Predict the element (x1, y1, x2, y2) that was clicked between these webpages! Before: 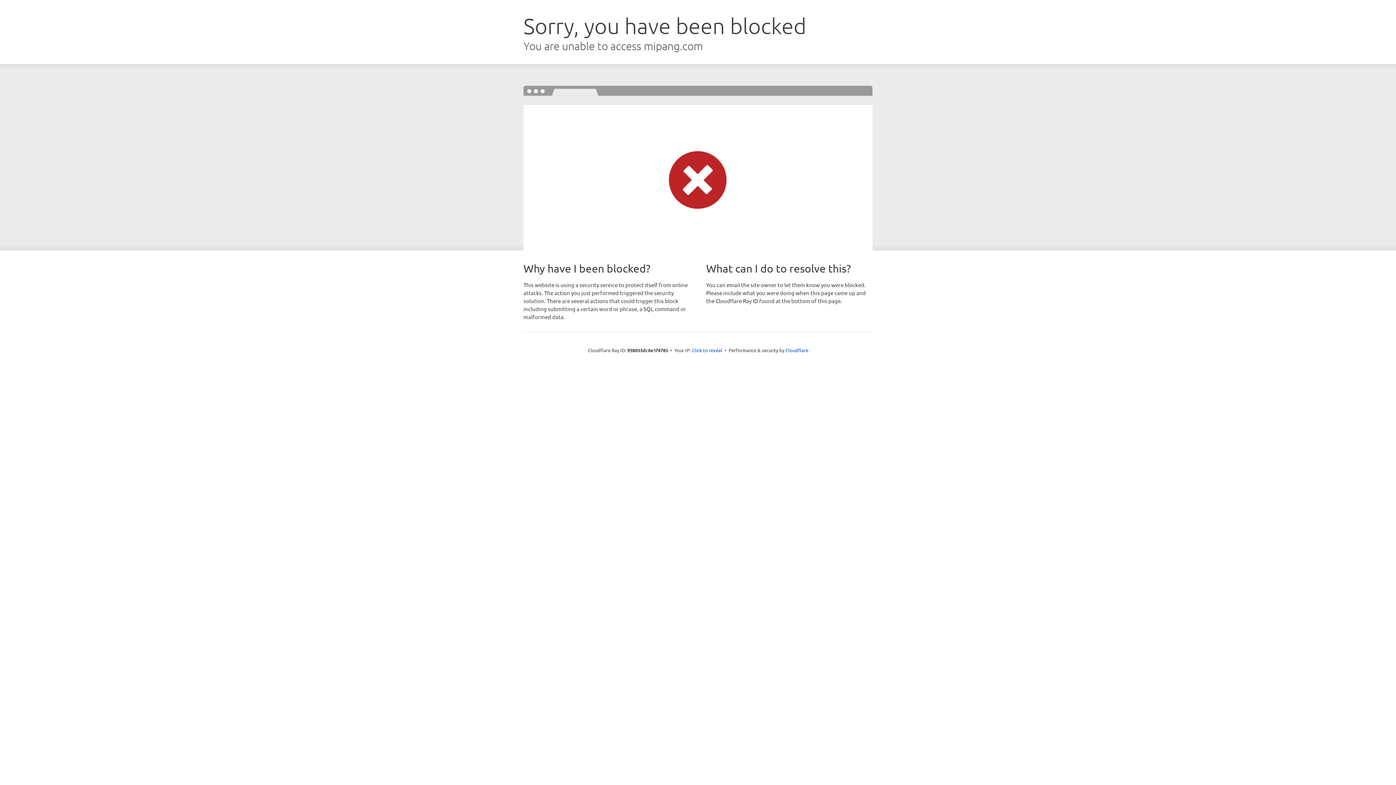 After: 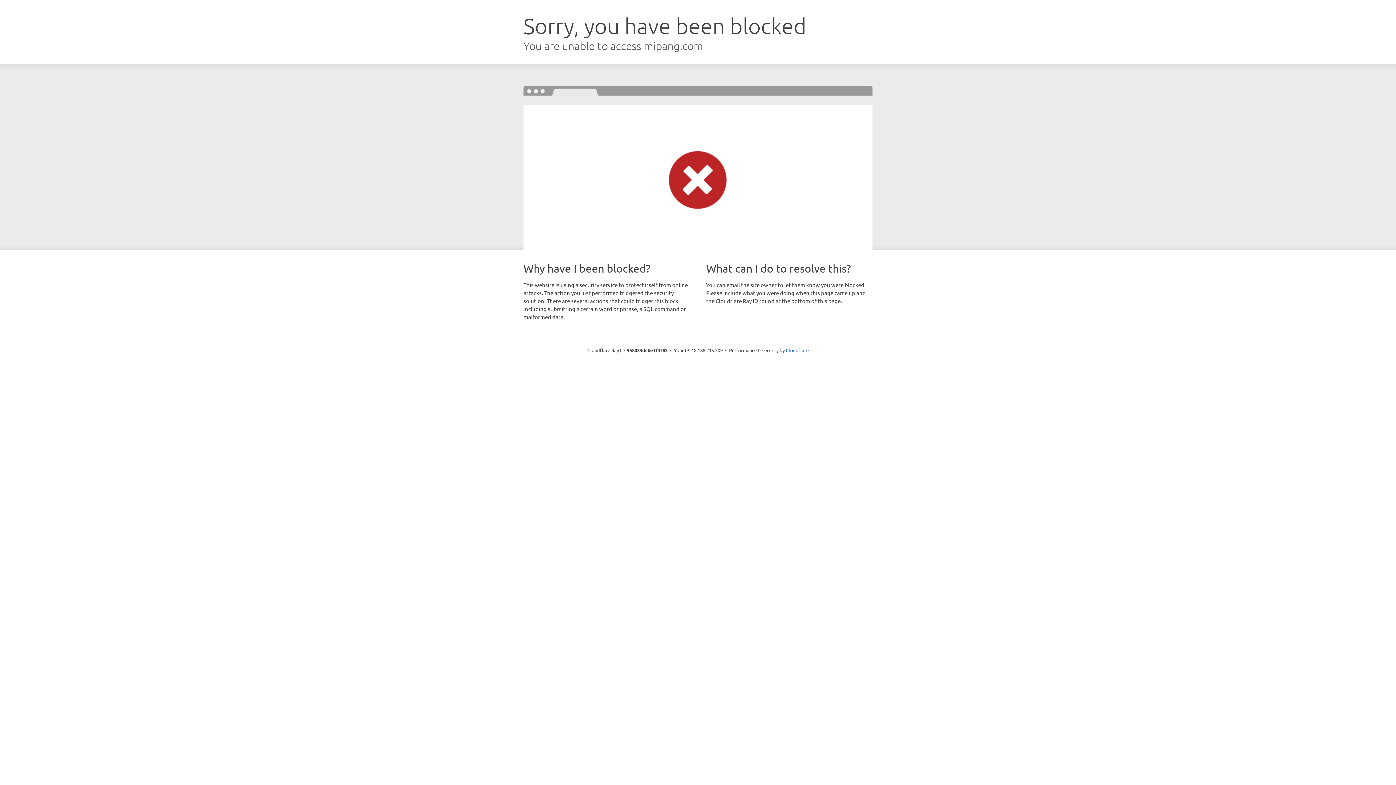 Action: label: Click to reveal bbox: (692, 346, 722, 353)